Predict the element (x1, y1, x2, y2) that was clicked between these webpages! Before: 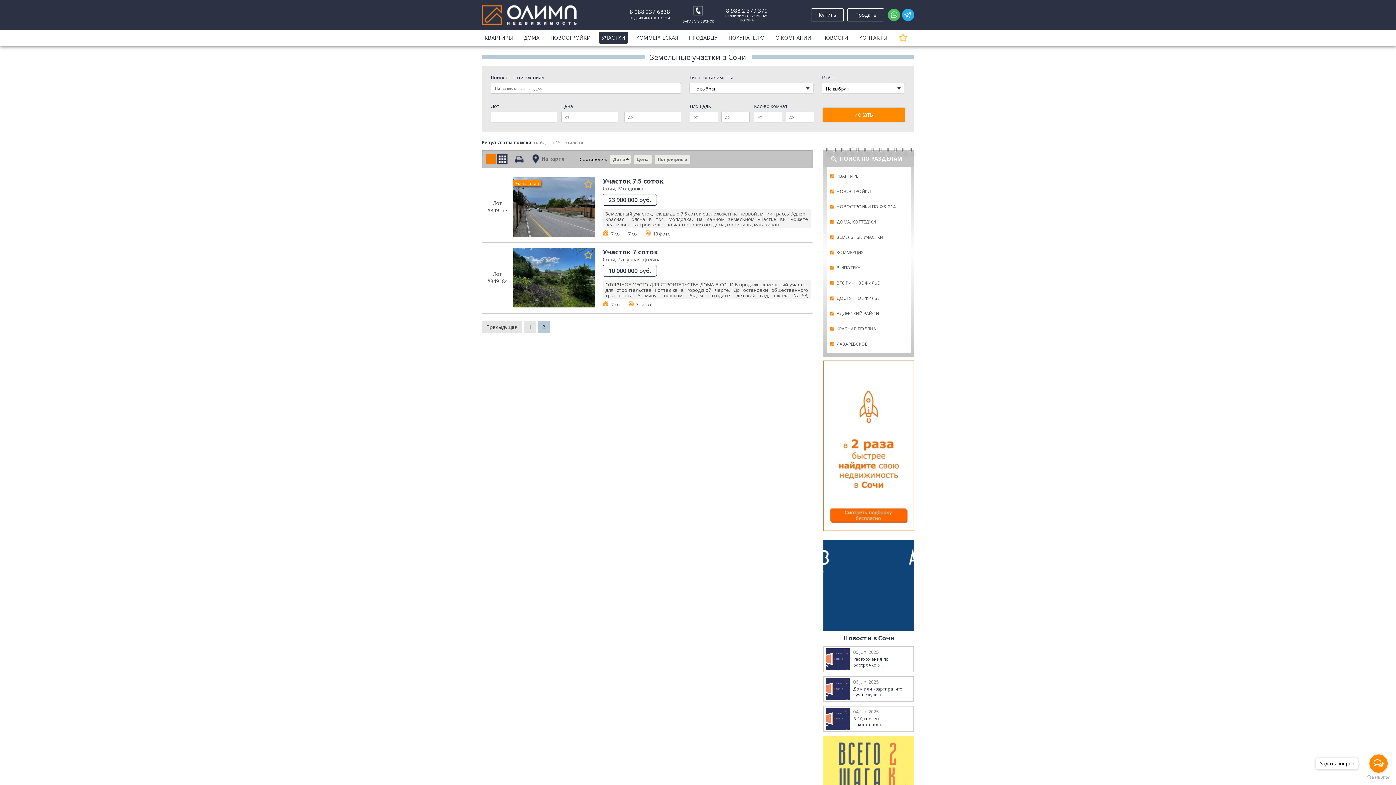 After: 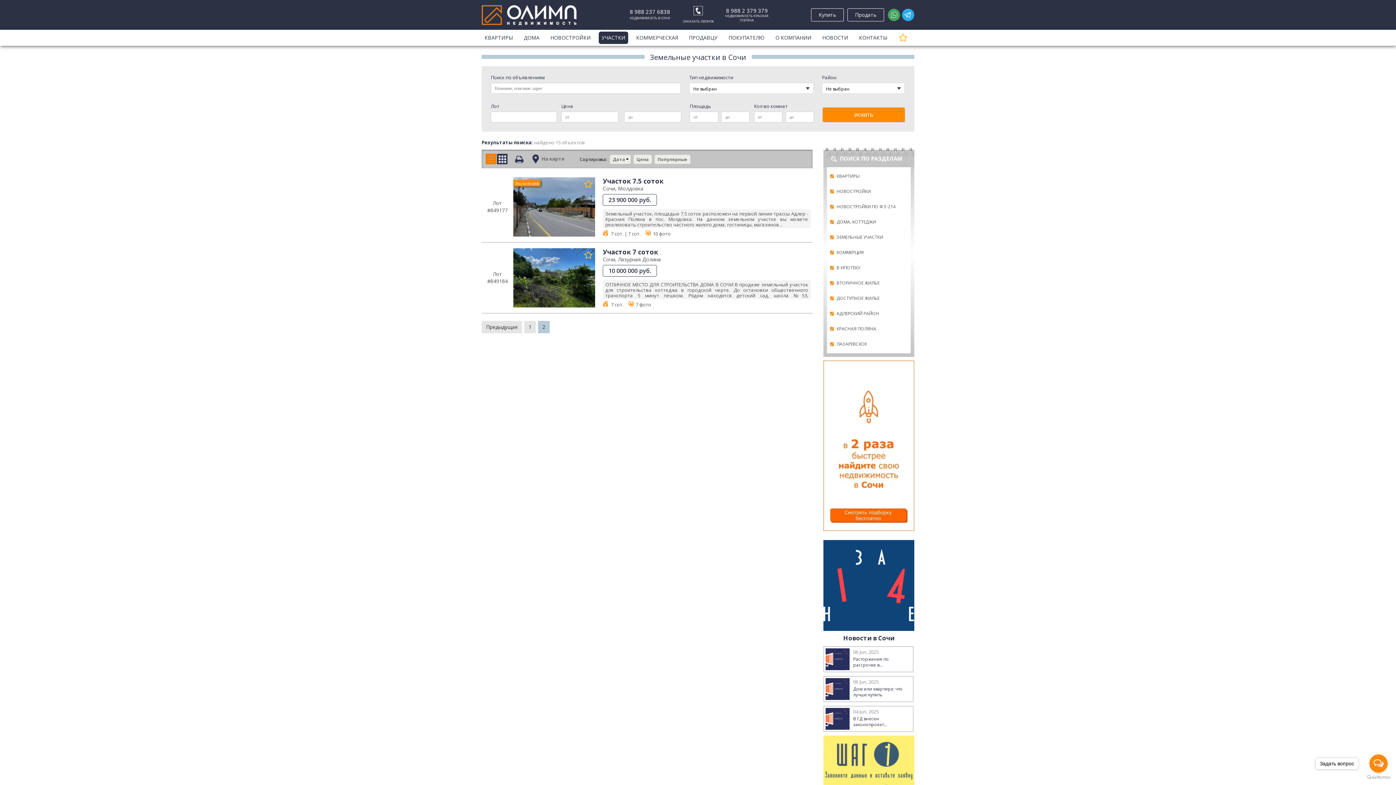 Action: bbox: (888, 8, 900, 21)